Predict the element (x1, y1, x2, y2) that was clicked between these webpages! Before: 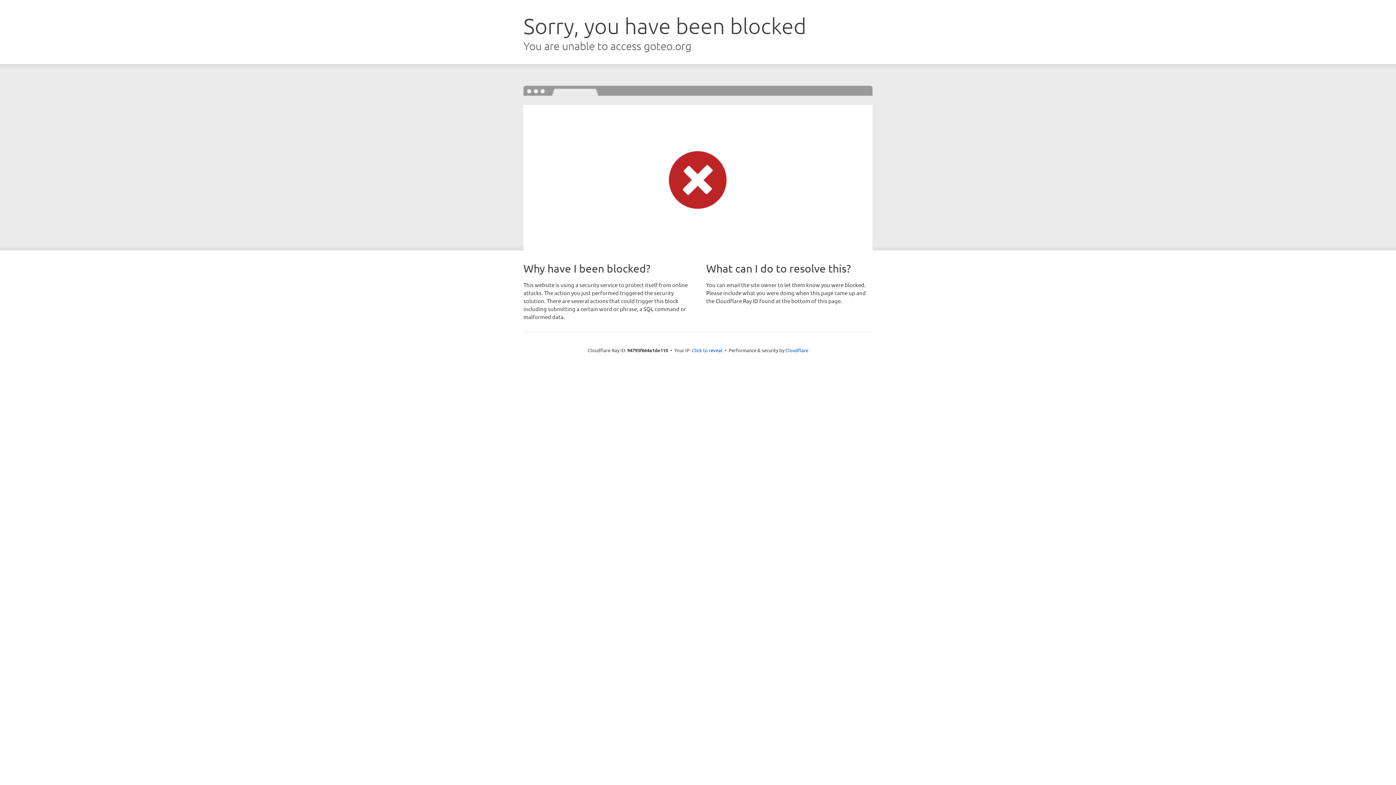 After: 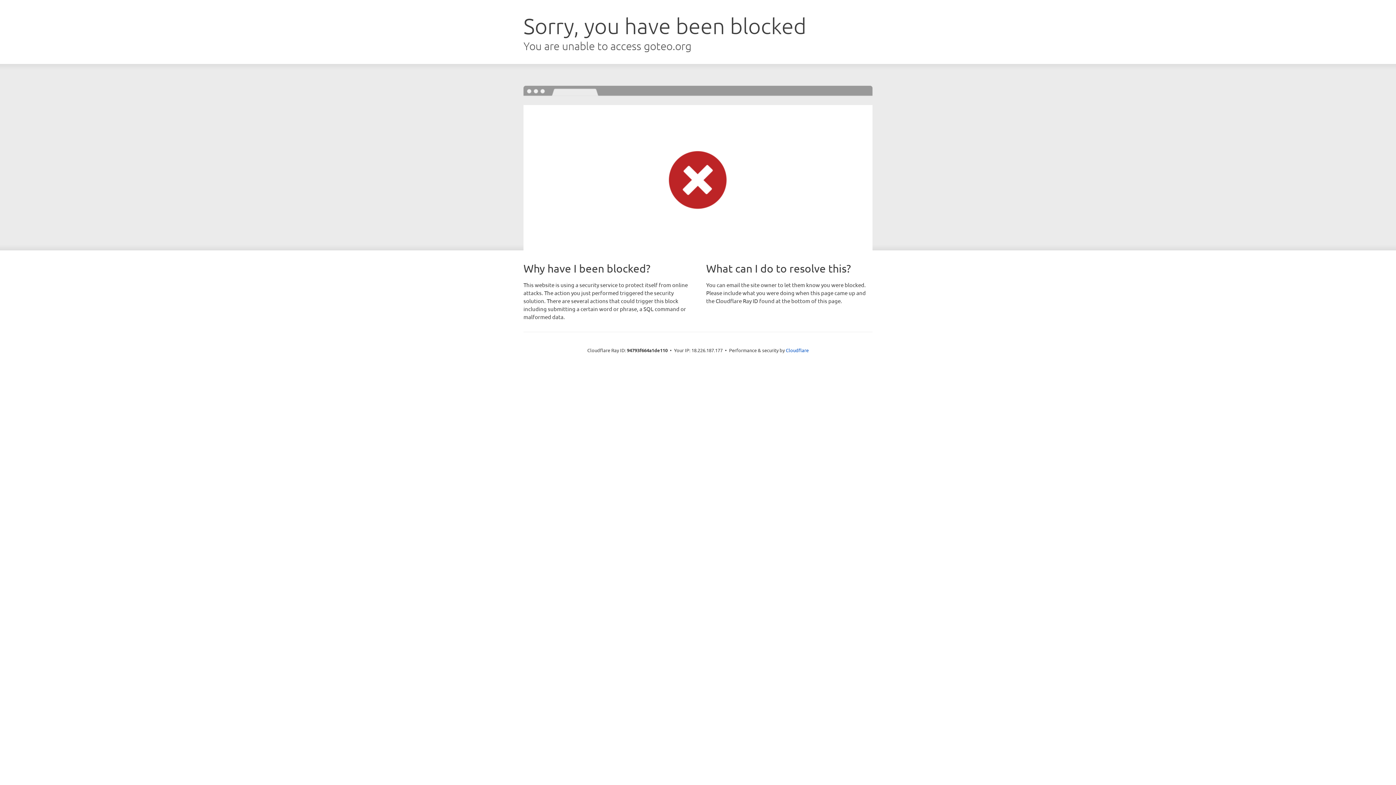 Action: bbox: (692, 346, 722, 353) label: Click to reveal